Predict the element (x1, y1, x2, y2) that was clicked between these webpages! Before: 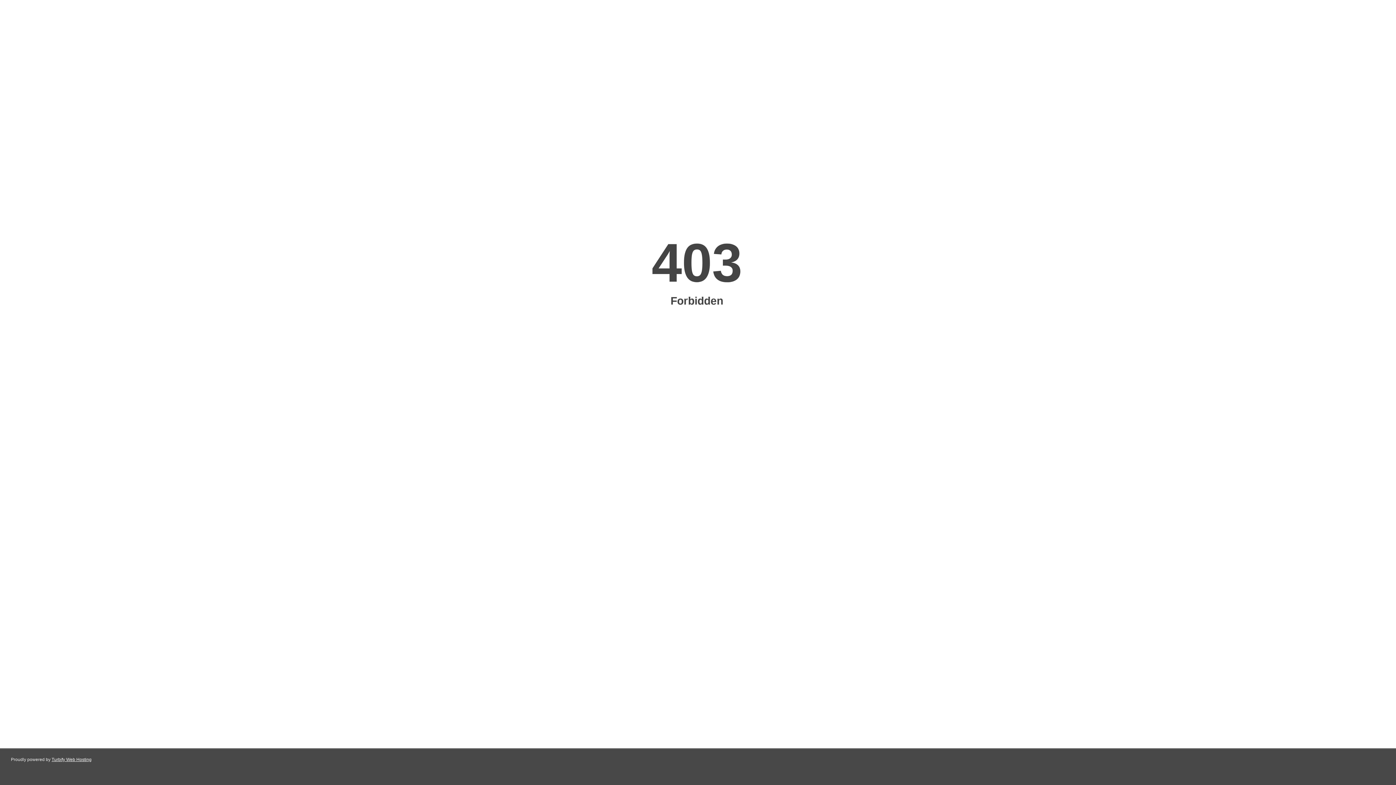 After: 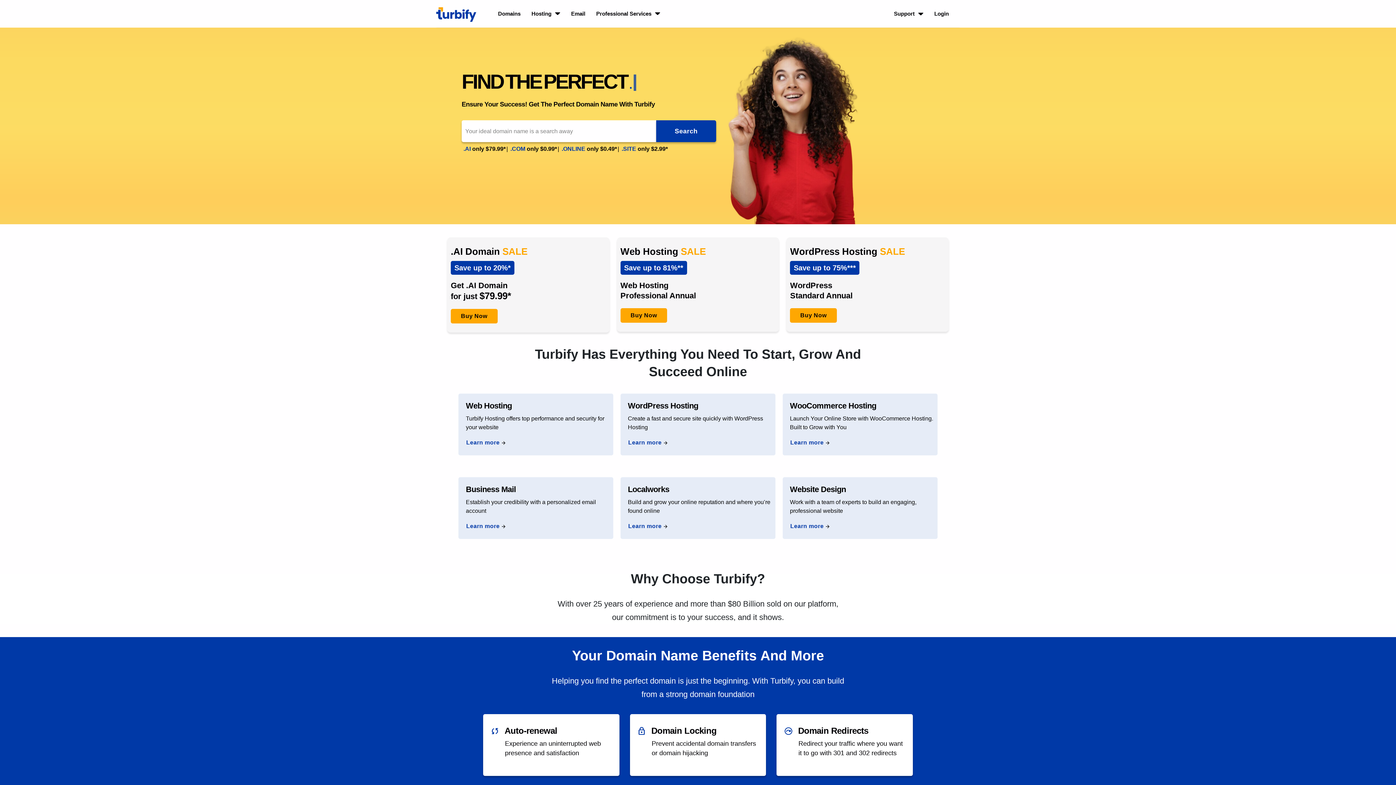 Action: bbox: (51, 757, 91, 762) label: Turbify Web Hosting